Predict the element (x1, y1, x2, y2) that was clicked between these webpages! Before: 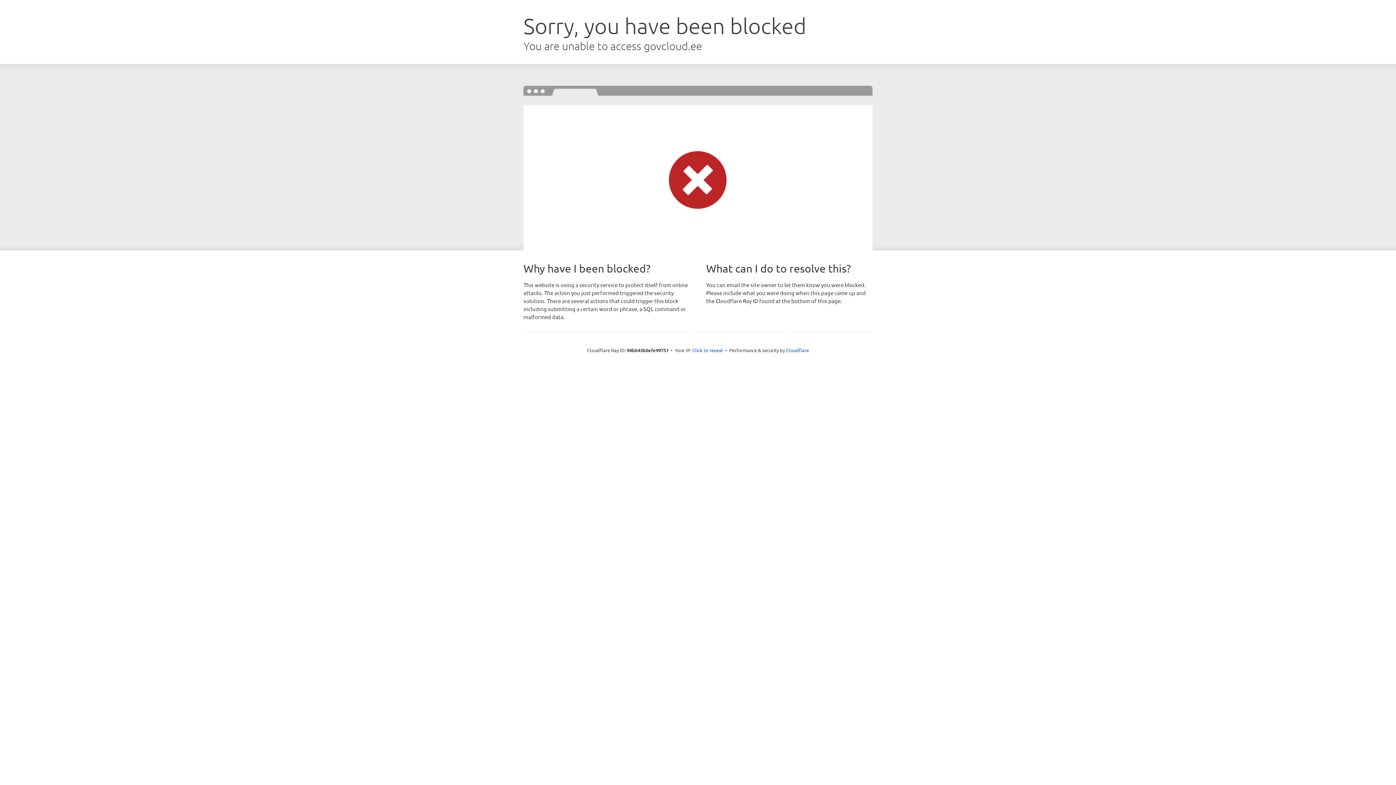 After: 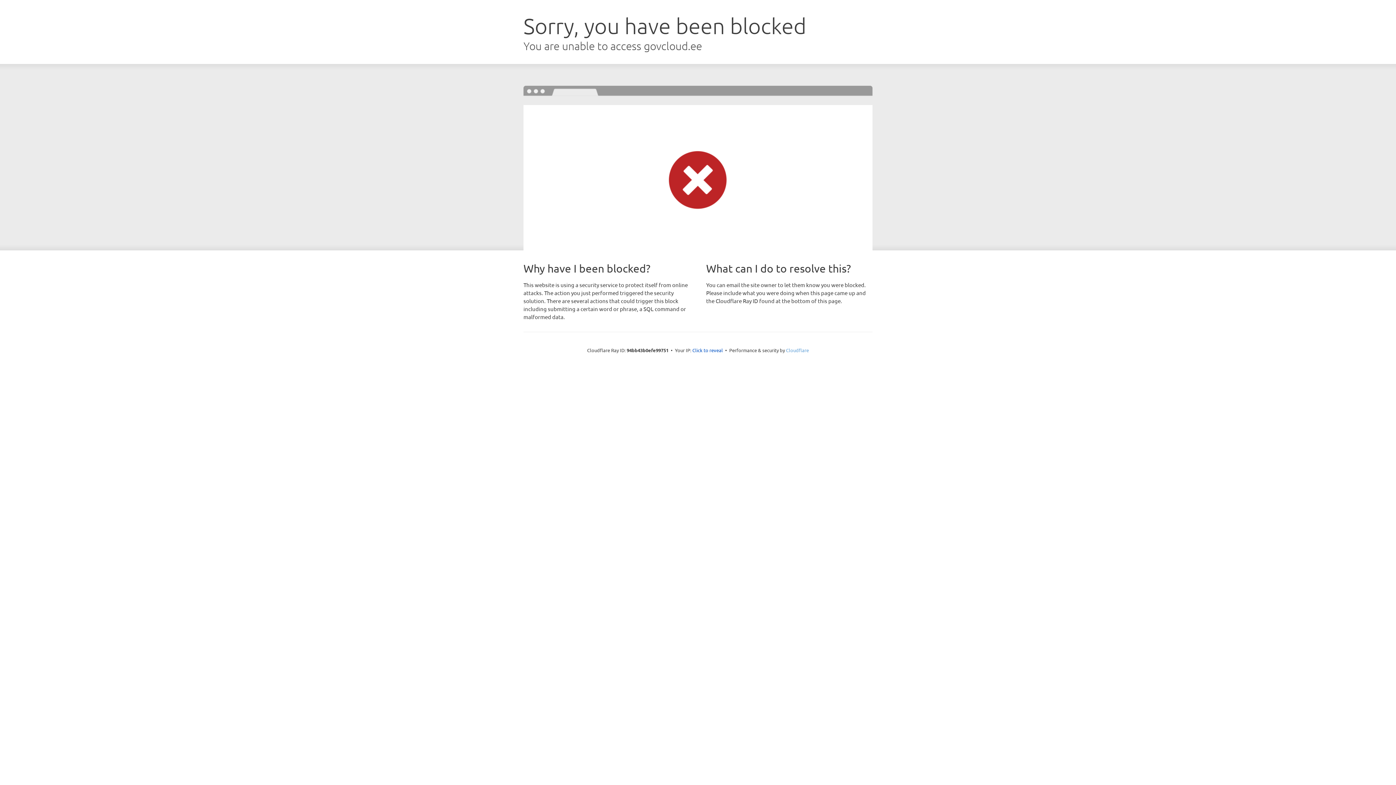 Action: bbox: (786, 347, 809, 353) label: Cloudflare